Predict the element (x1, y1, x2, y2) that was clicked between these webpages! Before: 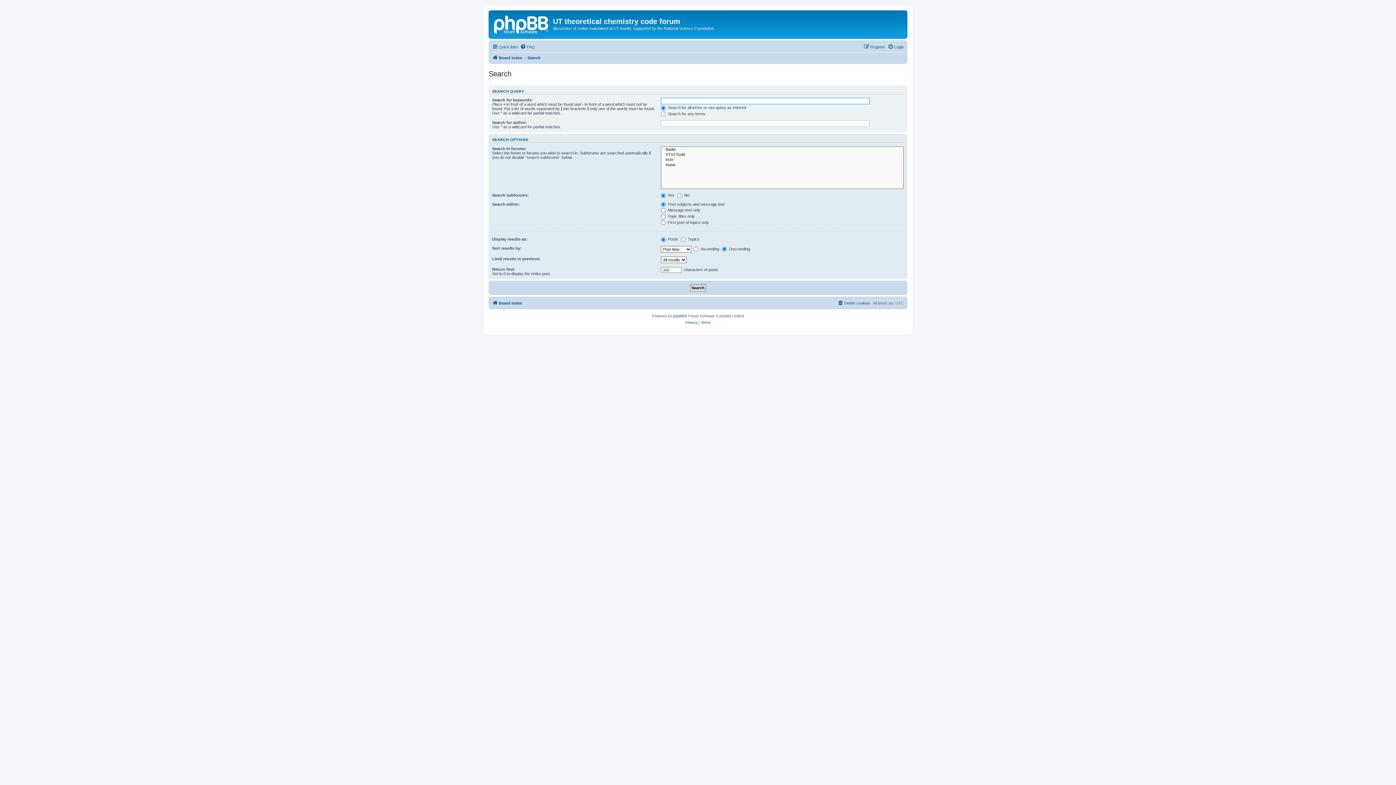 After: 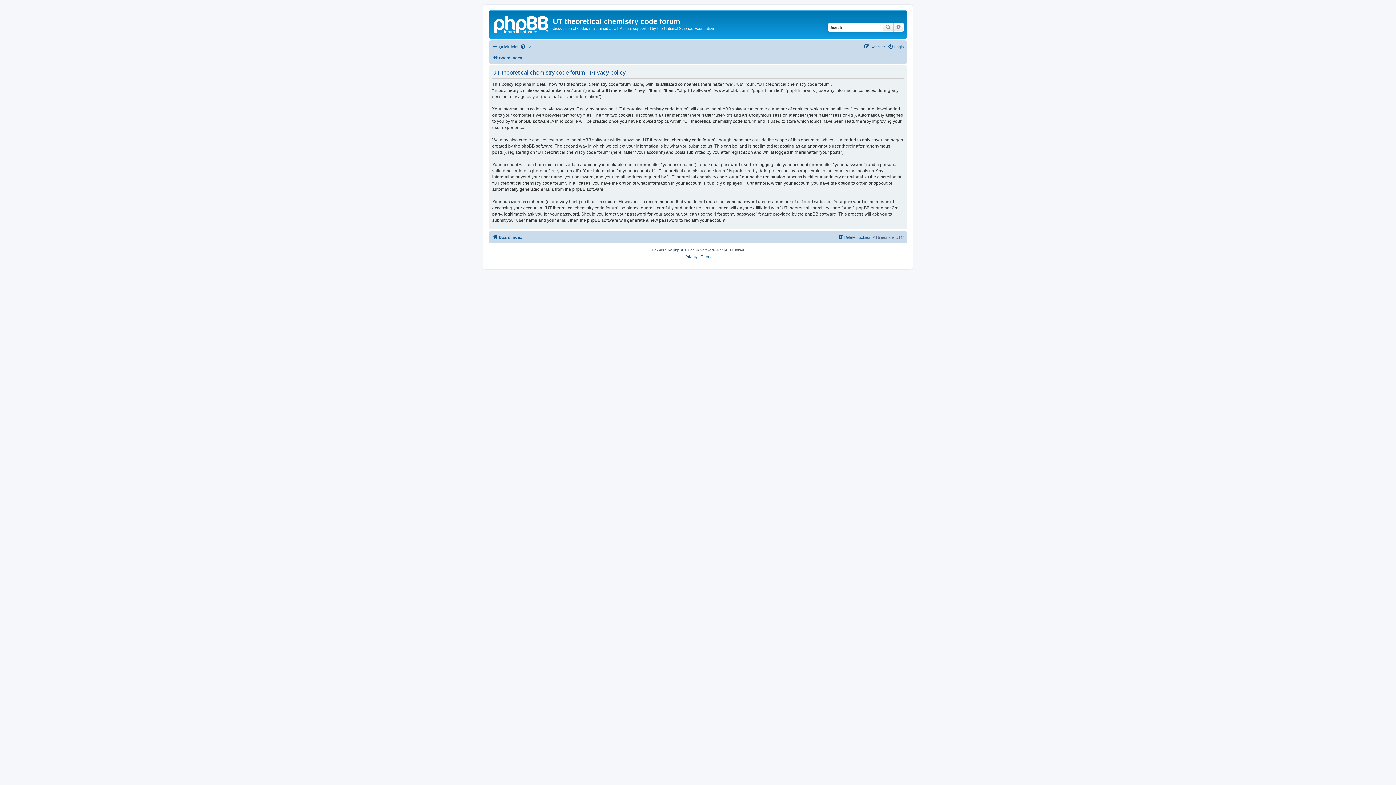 Action: bbox: (685, 319, 697, 326) label: Privacy